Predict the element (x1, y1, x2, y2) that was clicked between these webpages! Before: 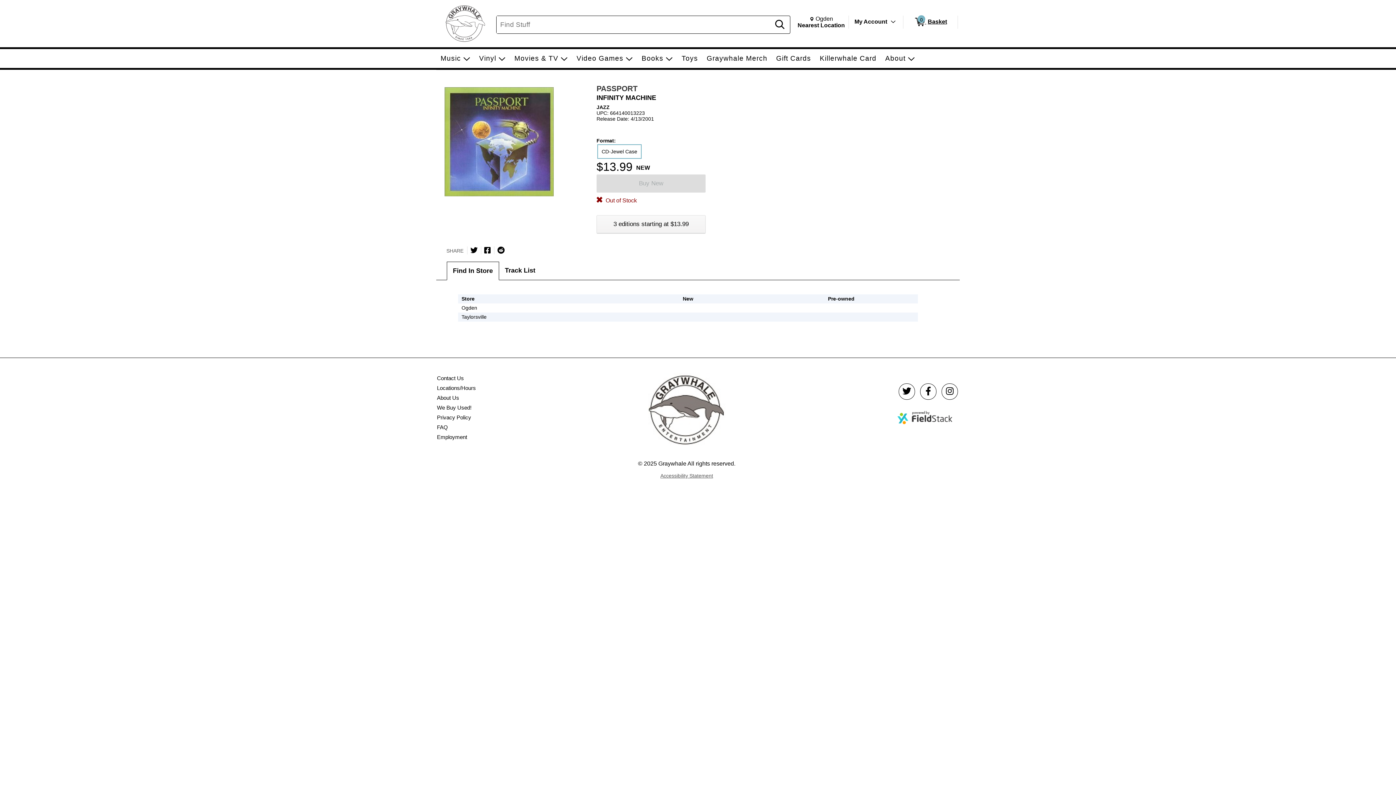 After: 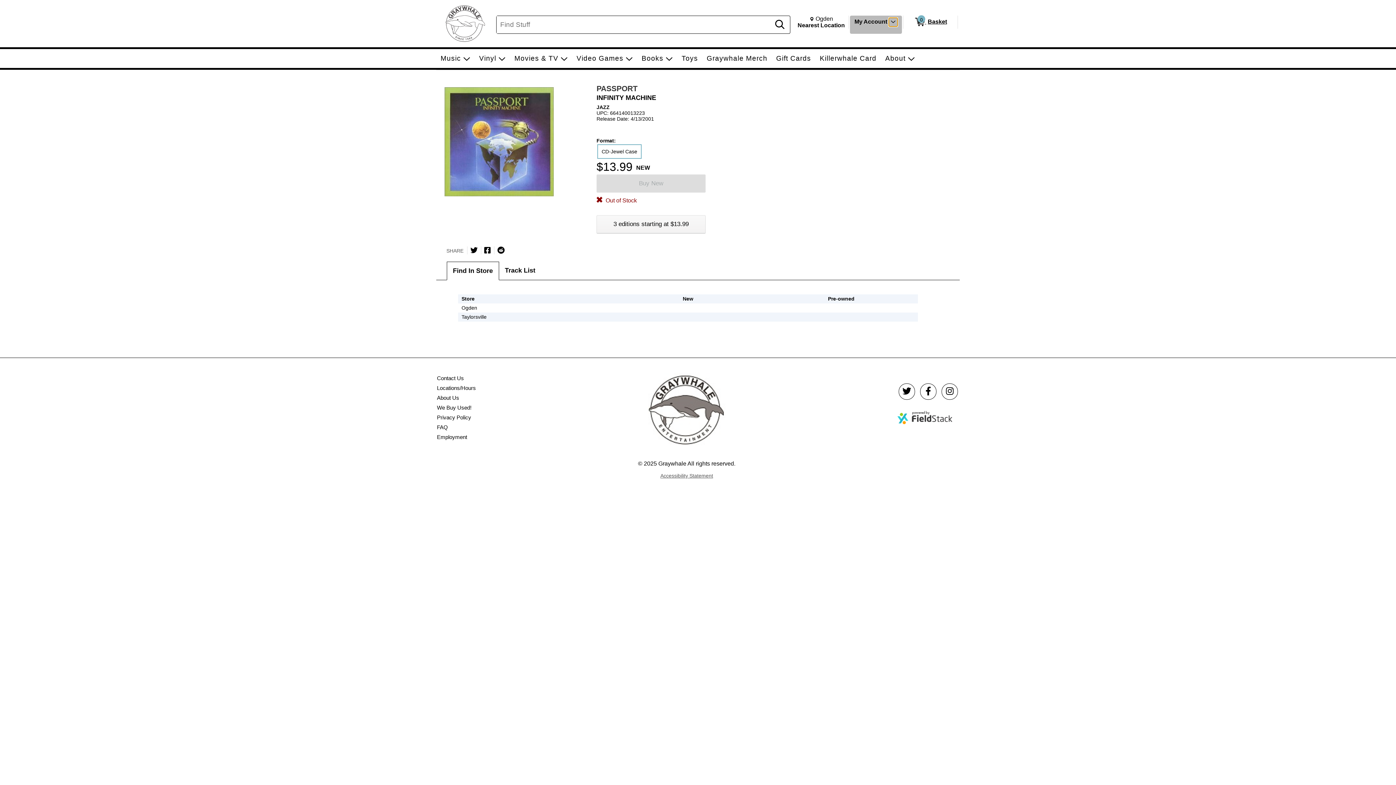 Action: label: Toggle Account Menu bbox: (888, 17, 897, 26)